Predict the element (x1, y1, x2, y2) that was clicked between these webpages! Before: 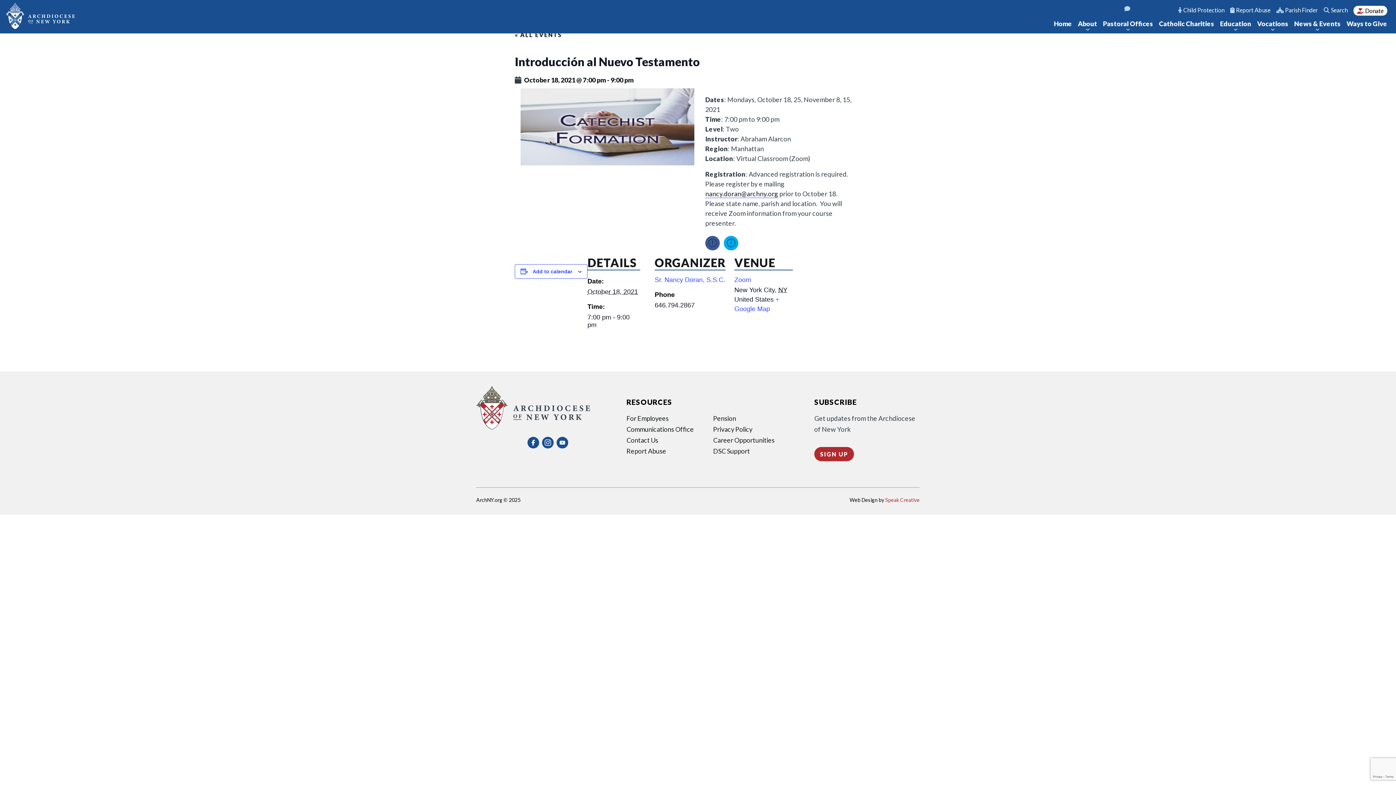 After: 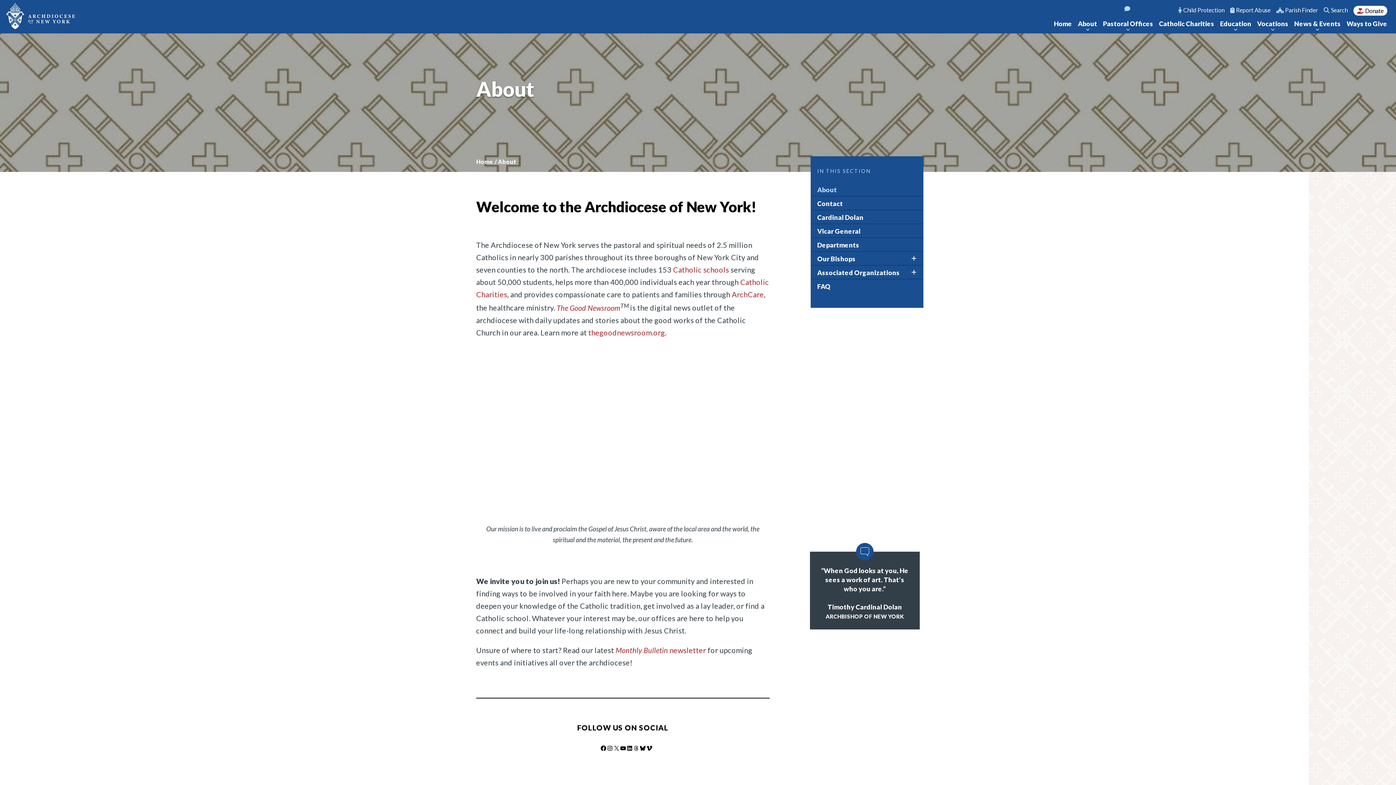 Action: bbox: (1075, 13, 1100, 33) label: About